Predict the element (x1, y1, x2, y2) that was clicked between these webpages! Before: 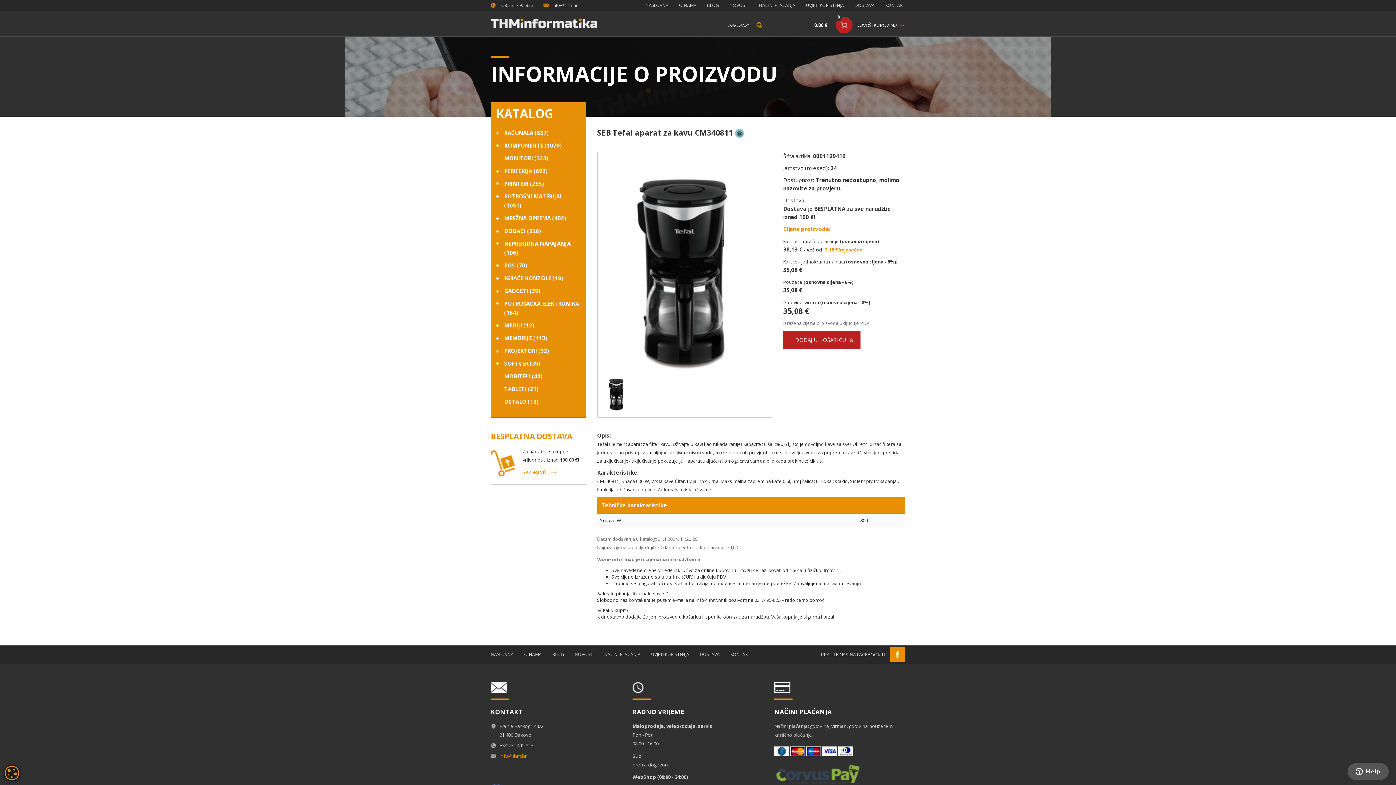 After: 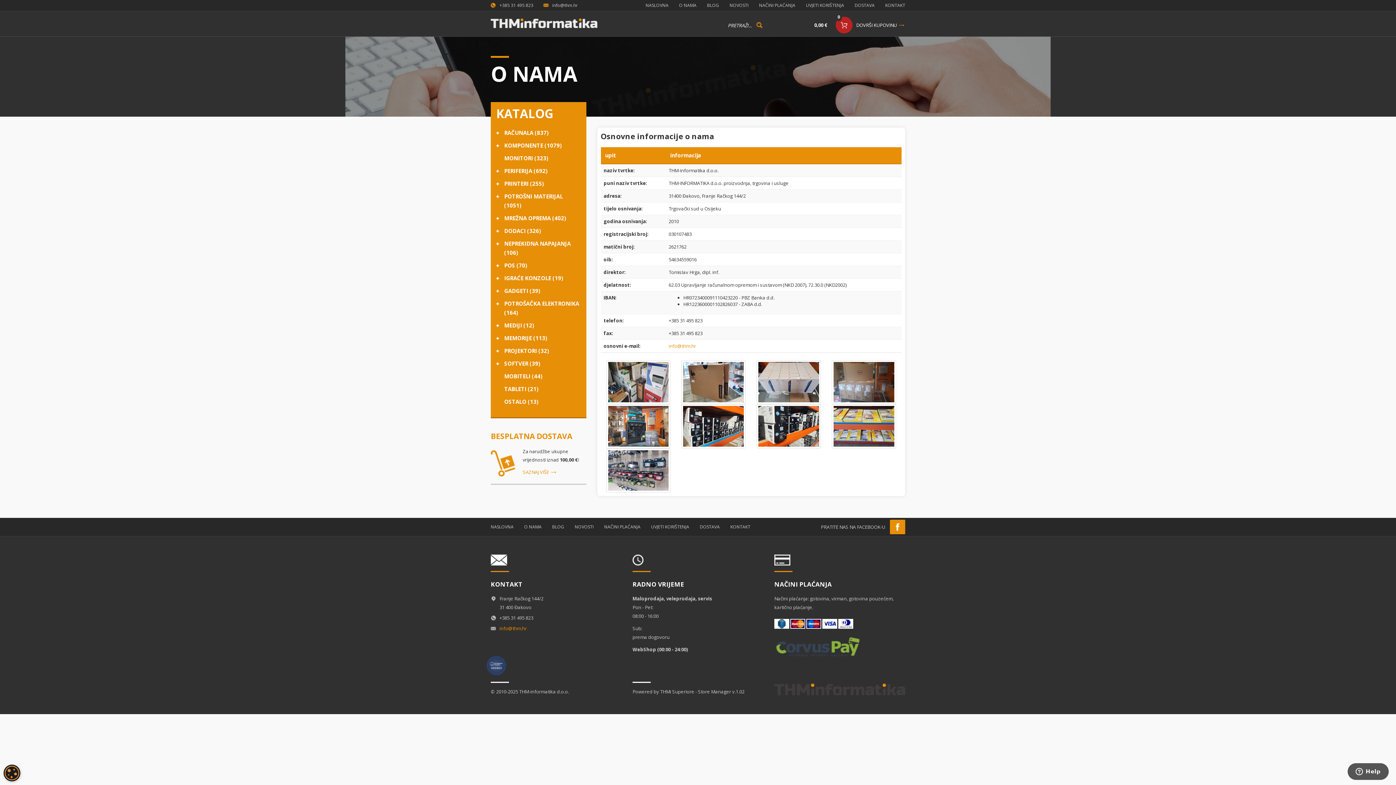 Action: label: O NAMA bbox: (670, 0, 696, 10)